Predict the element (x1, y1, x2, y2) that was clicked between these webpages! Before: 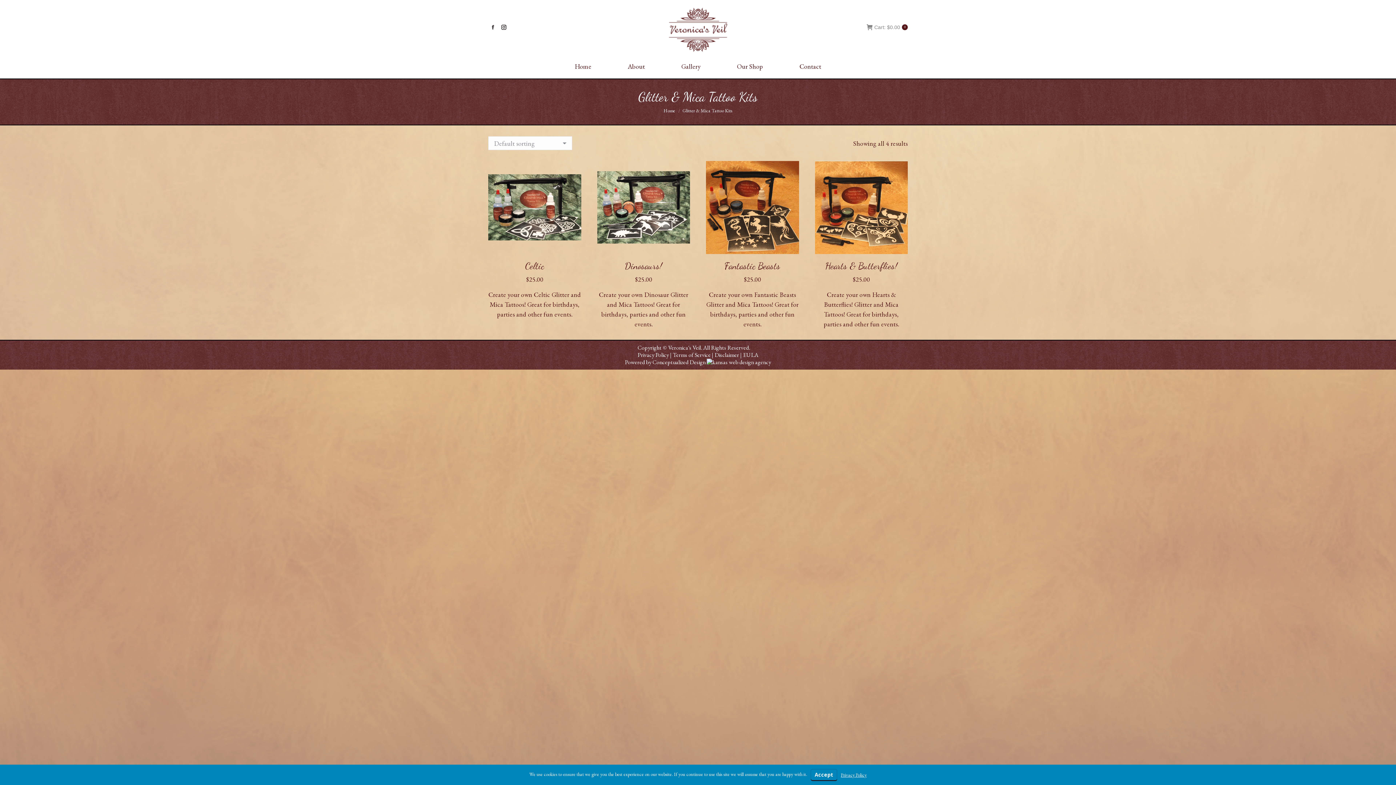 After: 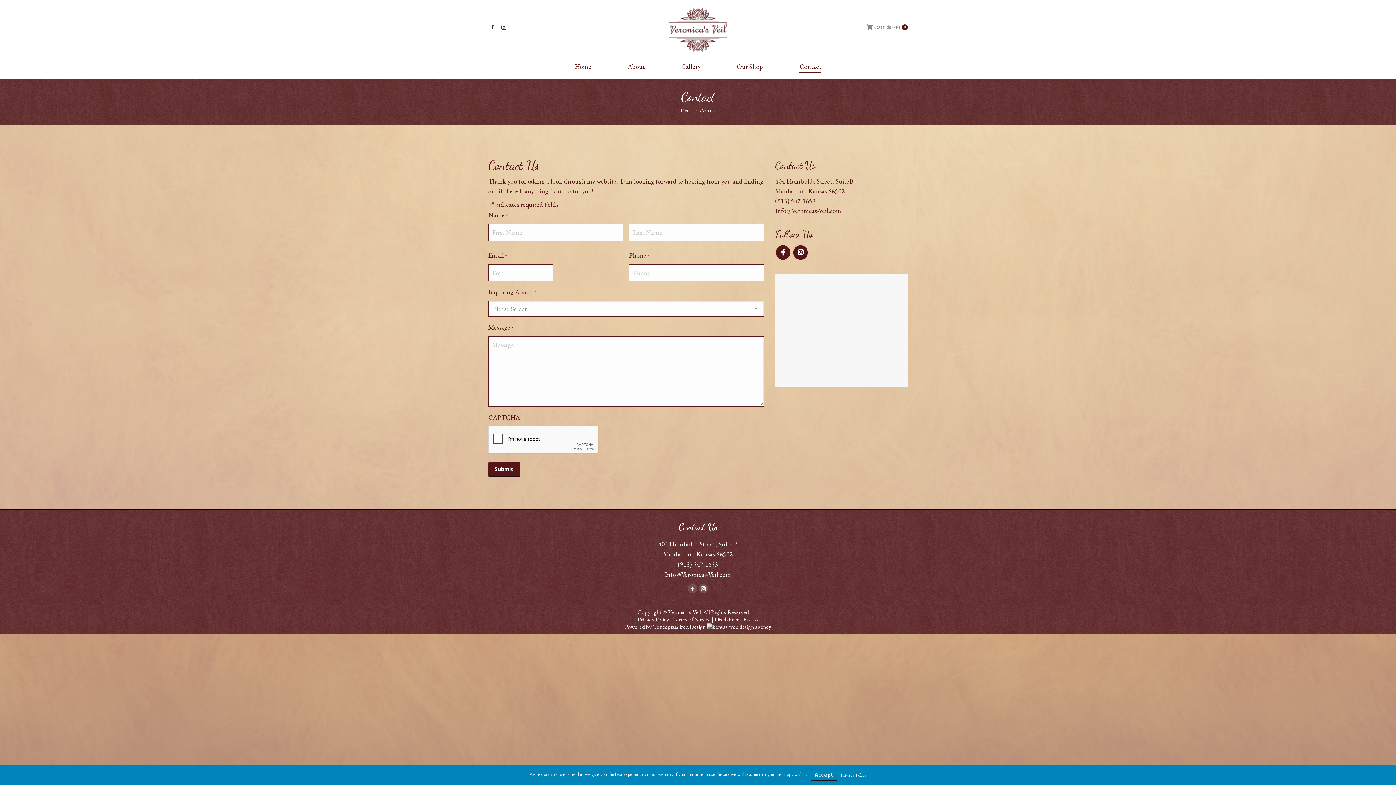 Action: bbox: (799, 61, 821, 72) label: Contact